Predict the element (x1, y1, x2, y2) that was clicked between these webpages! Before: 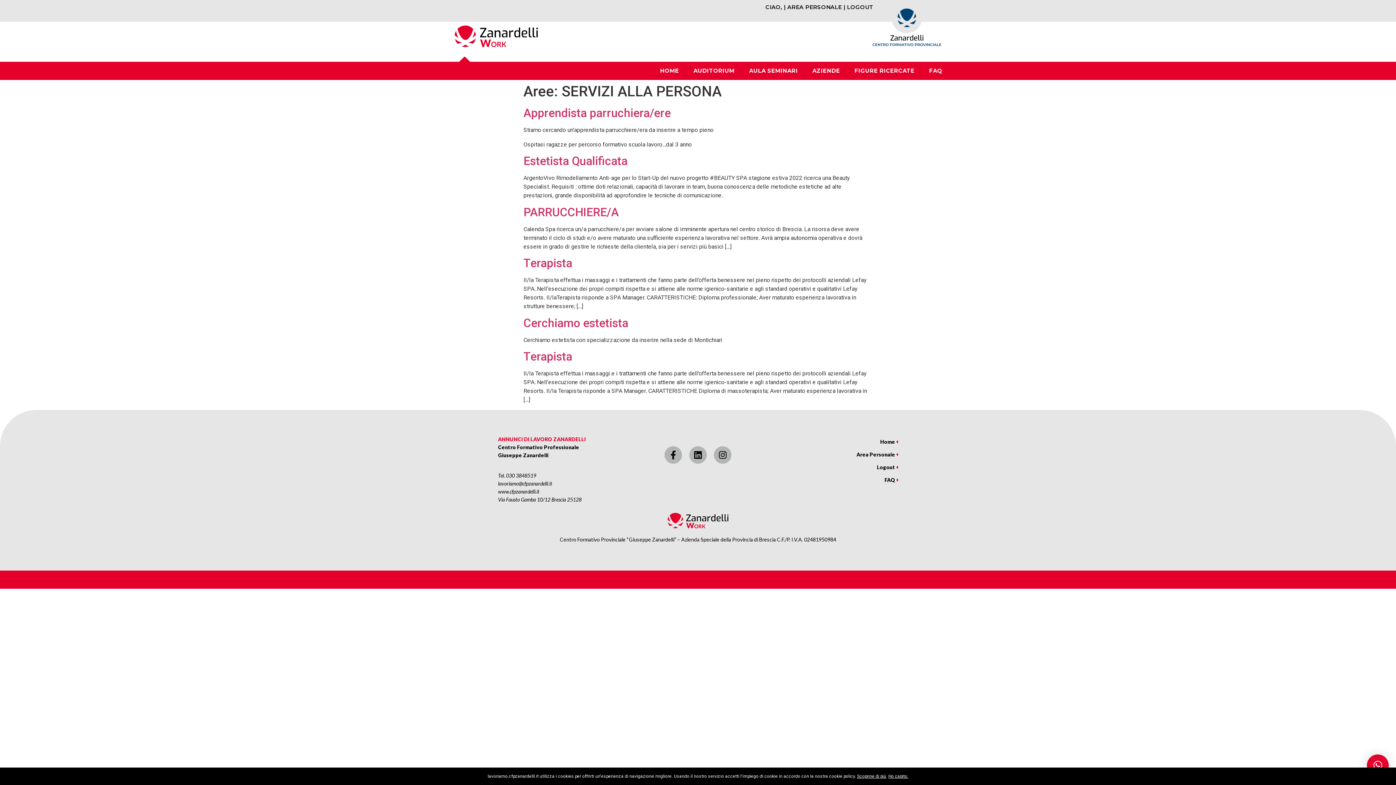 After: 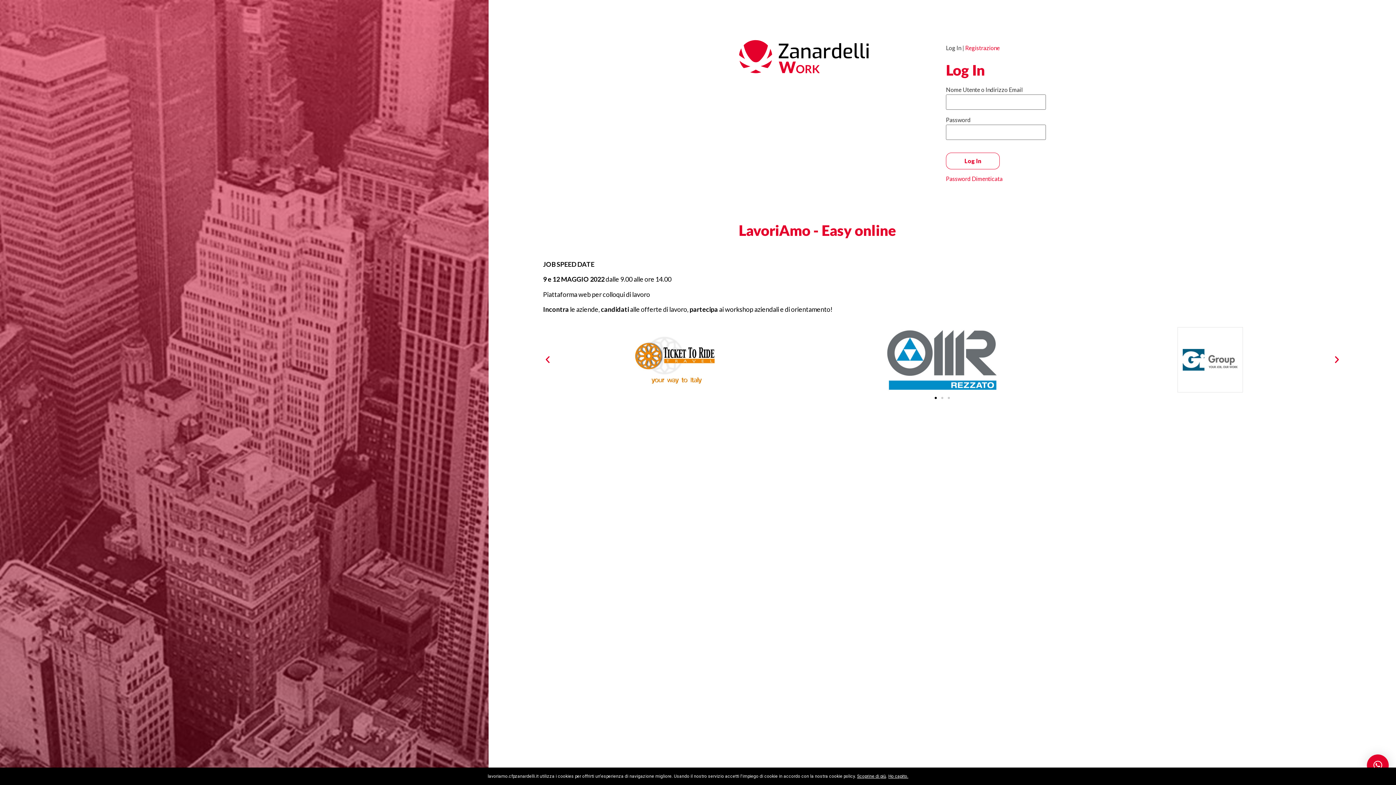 Action: bbox: (929, 65, 942, 76) label: FAQ